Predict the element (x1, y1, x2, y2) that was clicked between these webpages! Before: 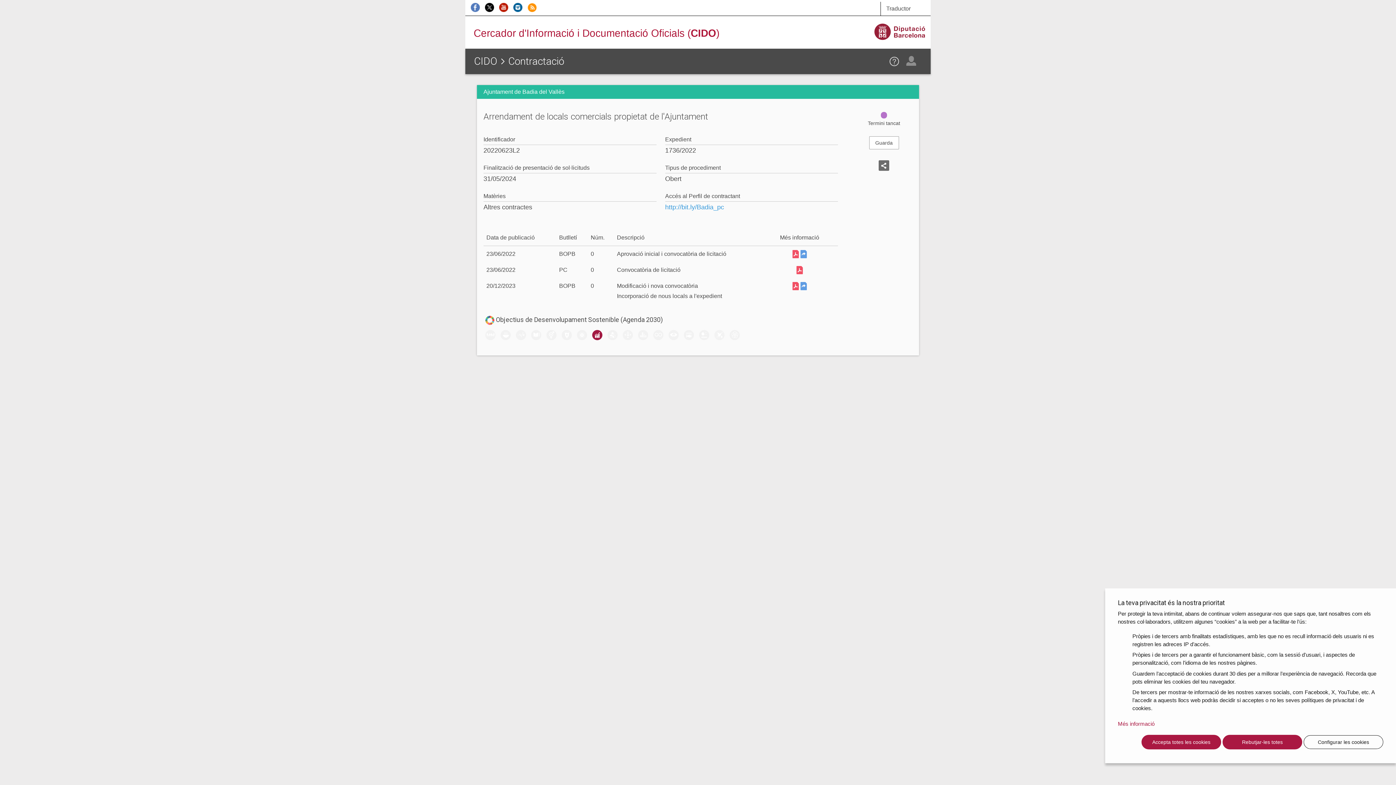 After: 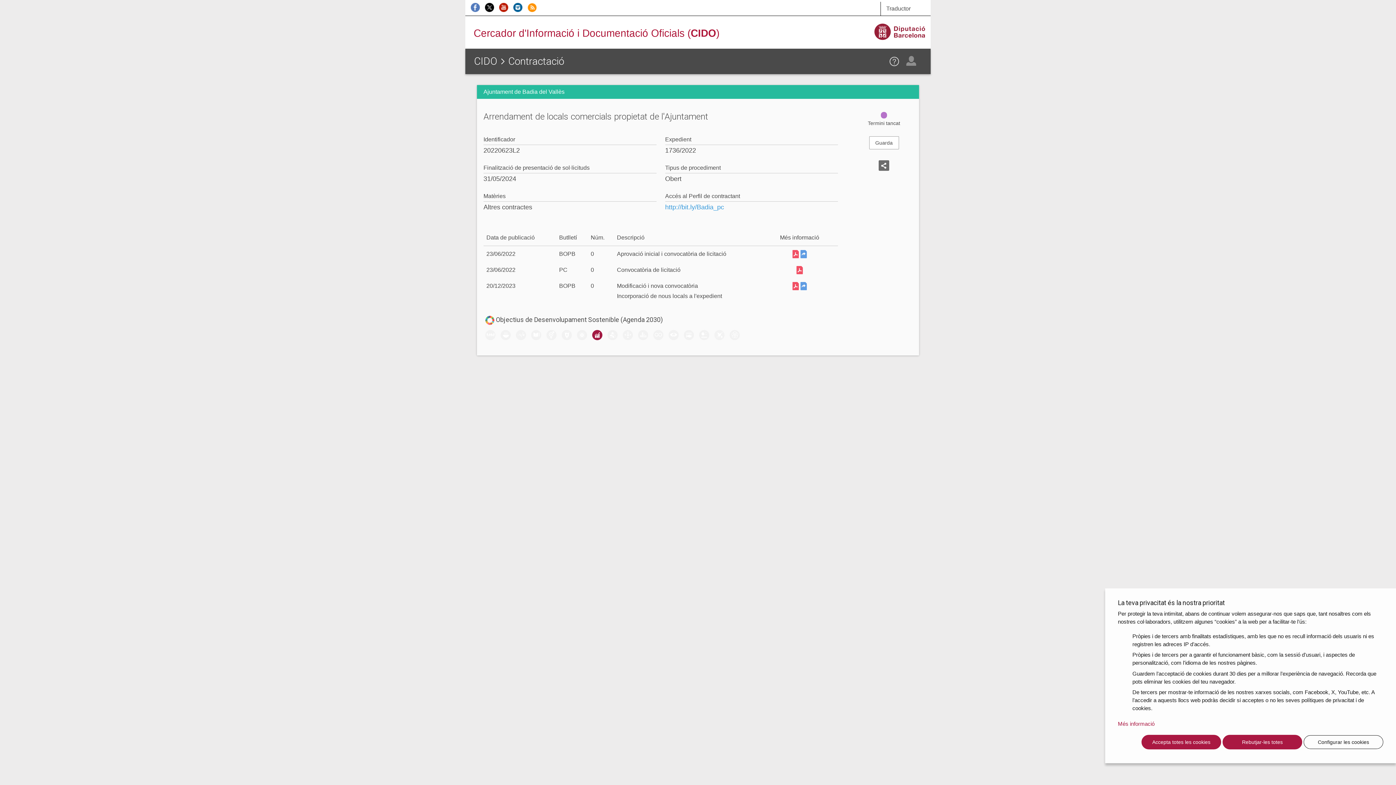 Action: bbox: (835, 27, 925, 33)